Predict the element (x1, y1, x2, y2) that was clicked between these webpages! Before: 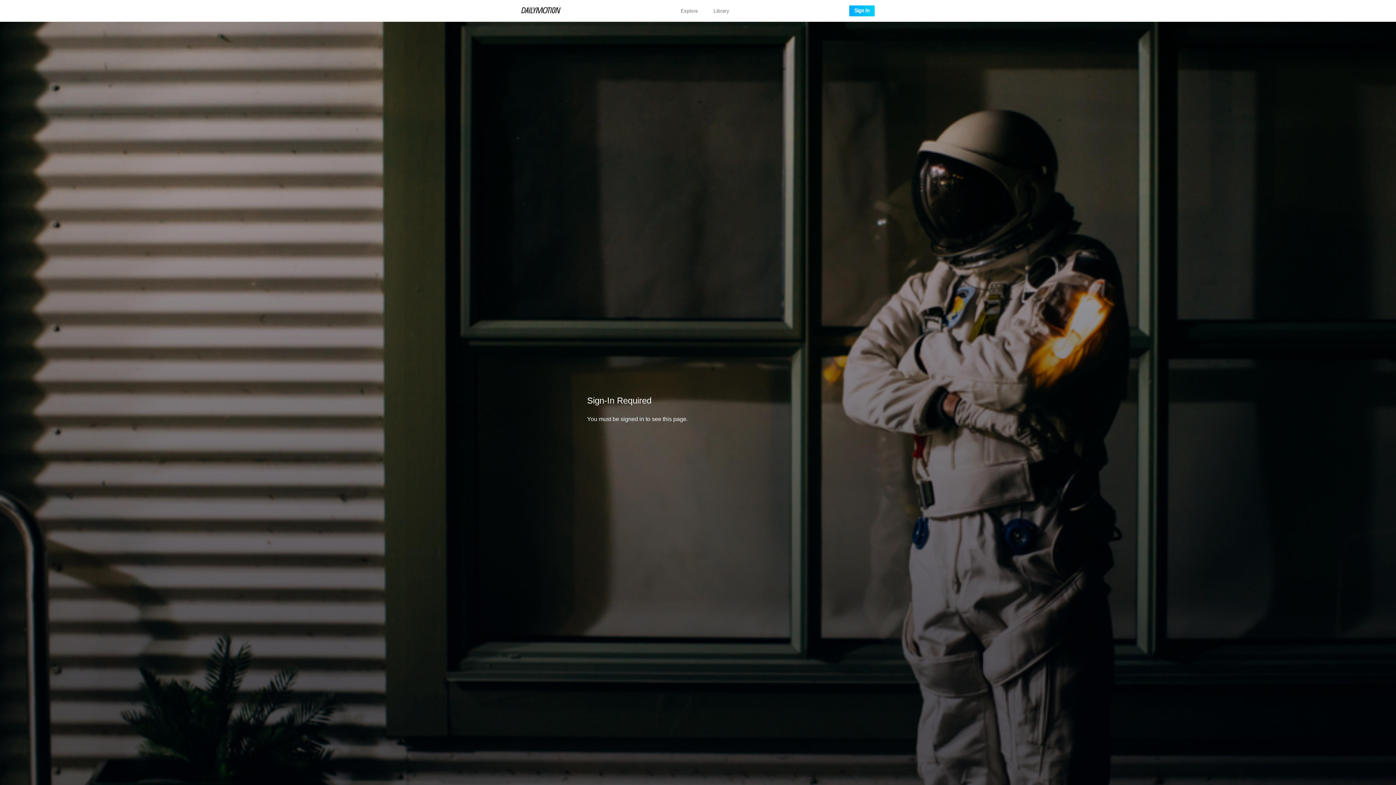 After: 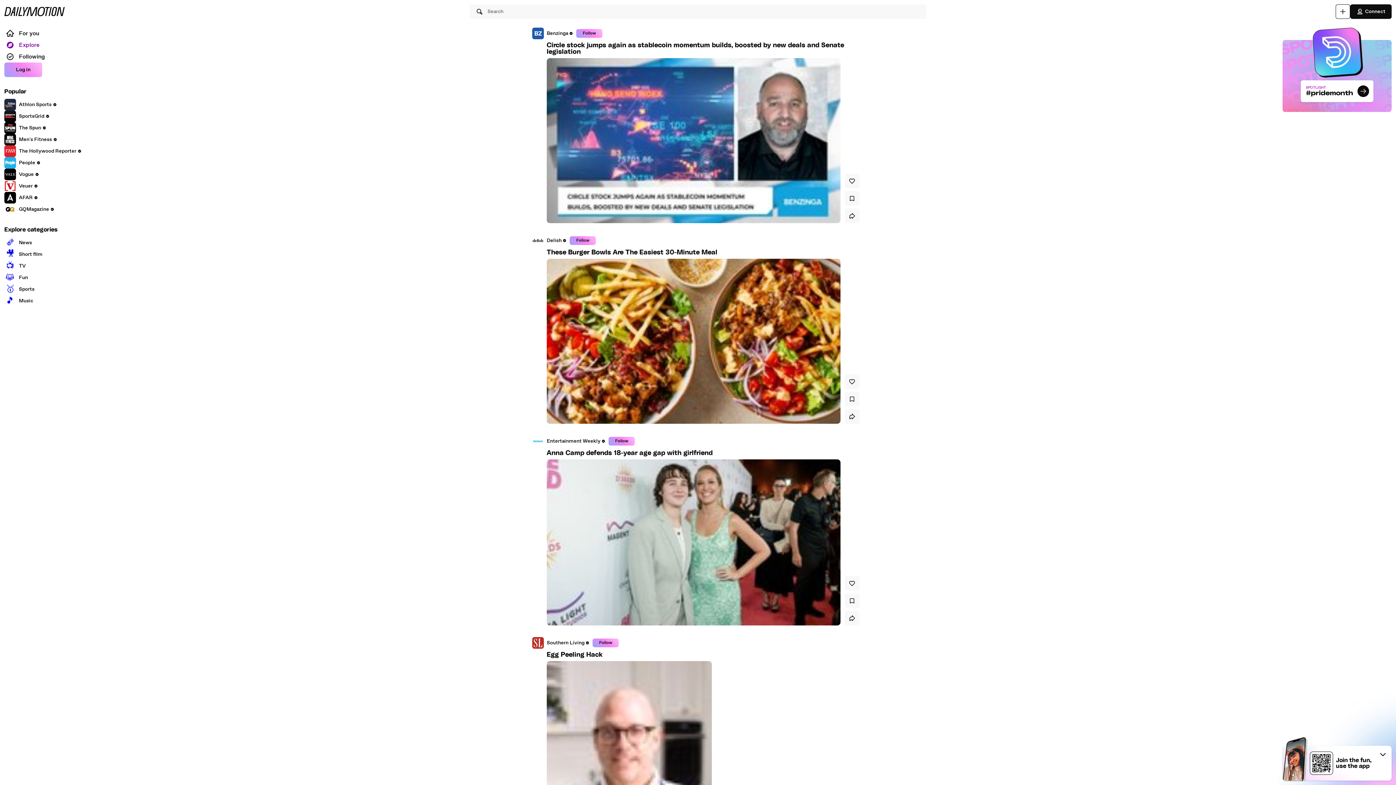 Action: bbox: (521, 7, 560, 14)